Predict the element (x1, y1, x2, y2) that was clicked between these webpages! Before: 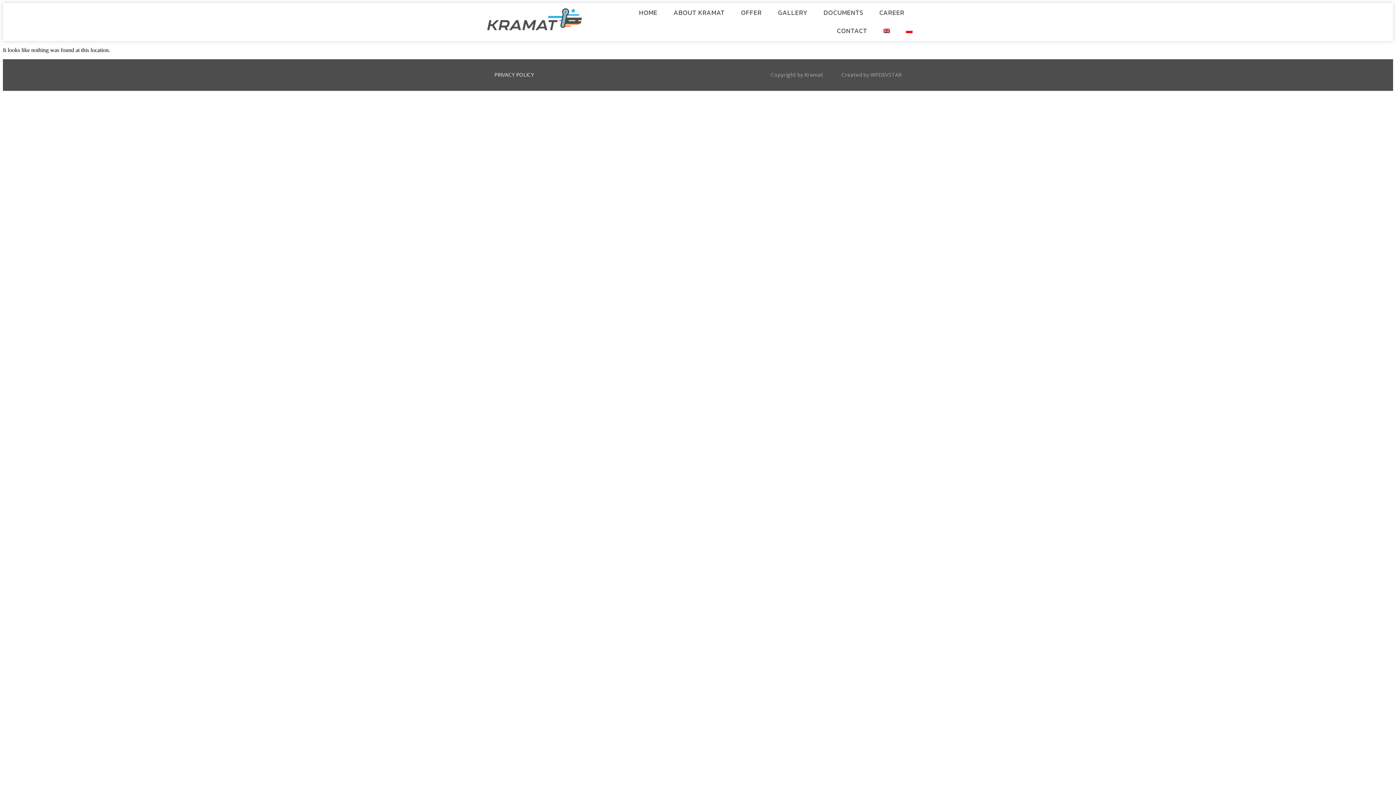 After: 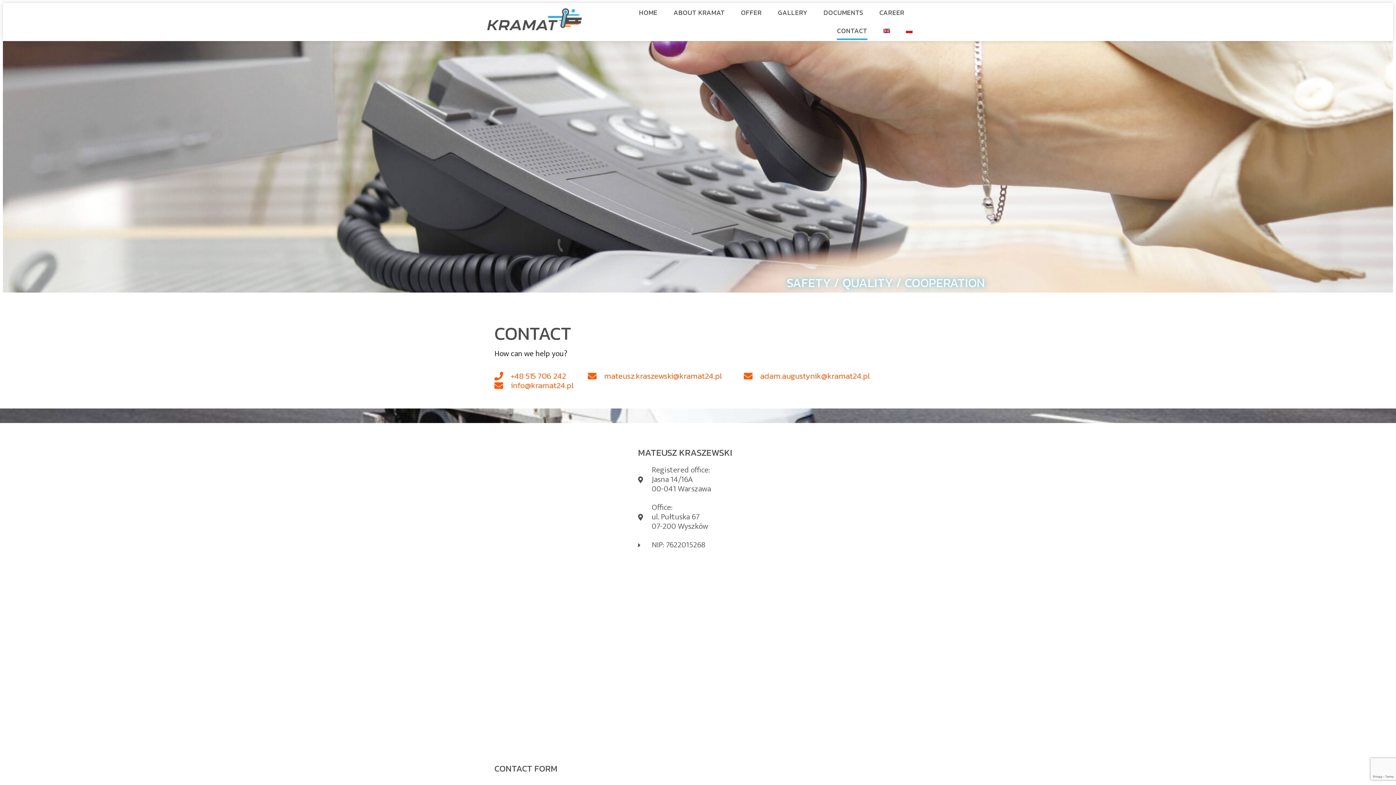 Action: bbox: (837, 21, 867, 40) label: CONTACT